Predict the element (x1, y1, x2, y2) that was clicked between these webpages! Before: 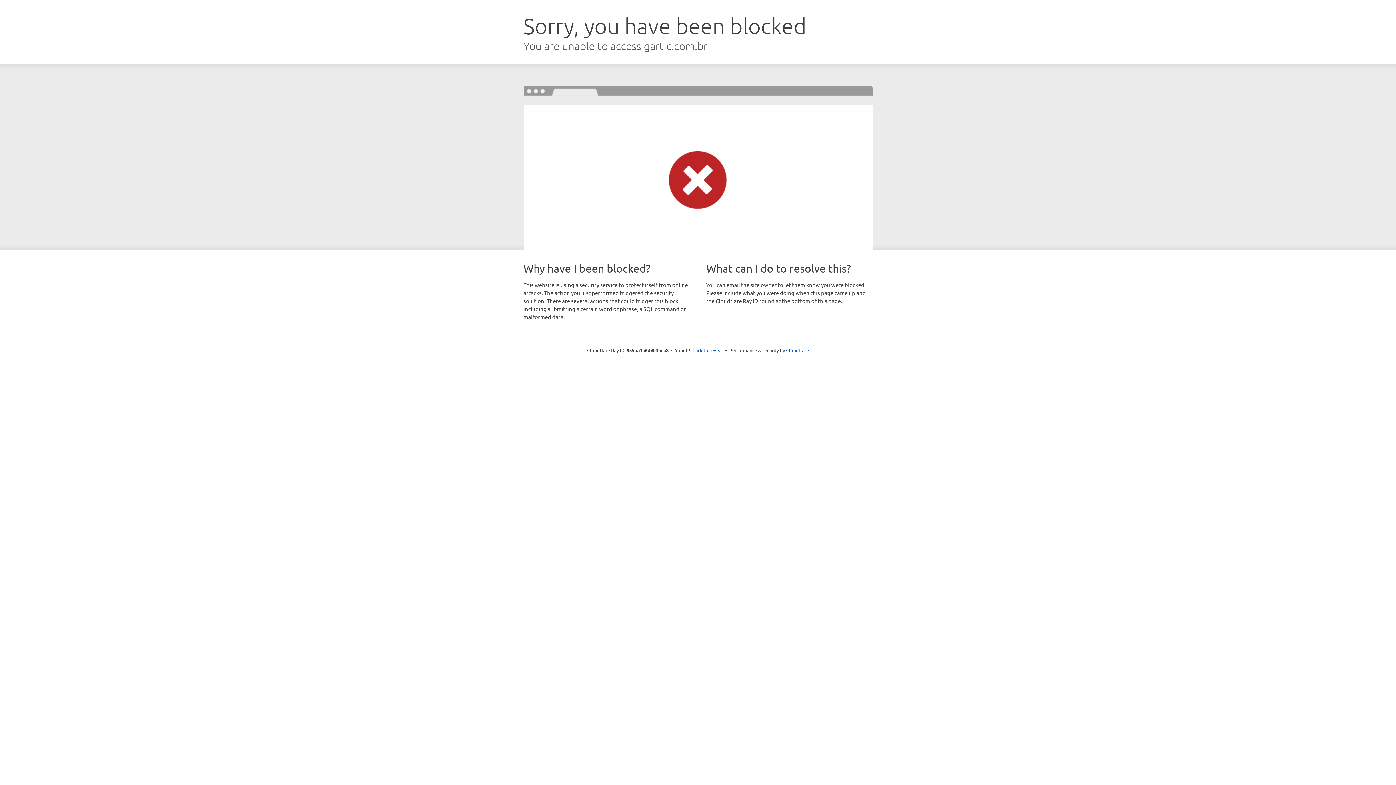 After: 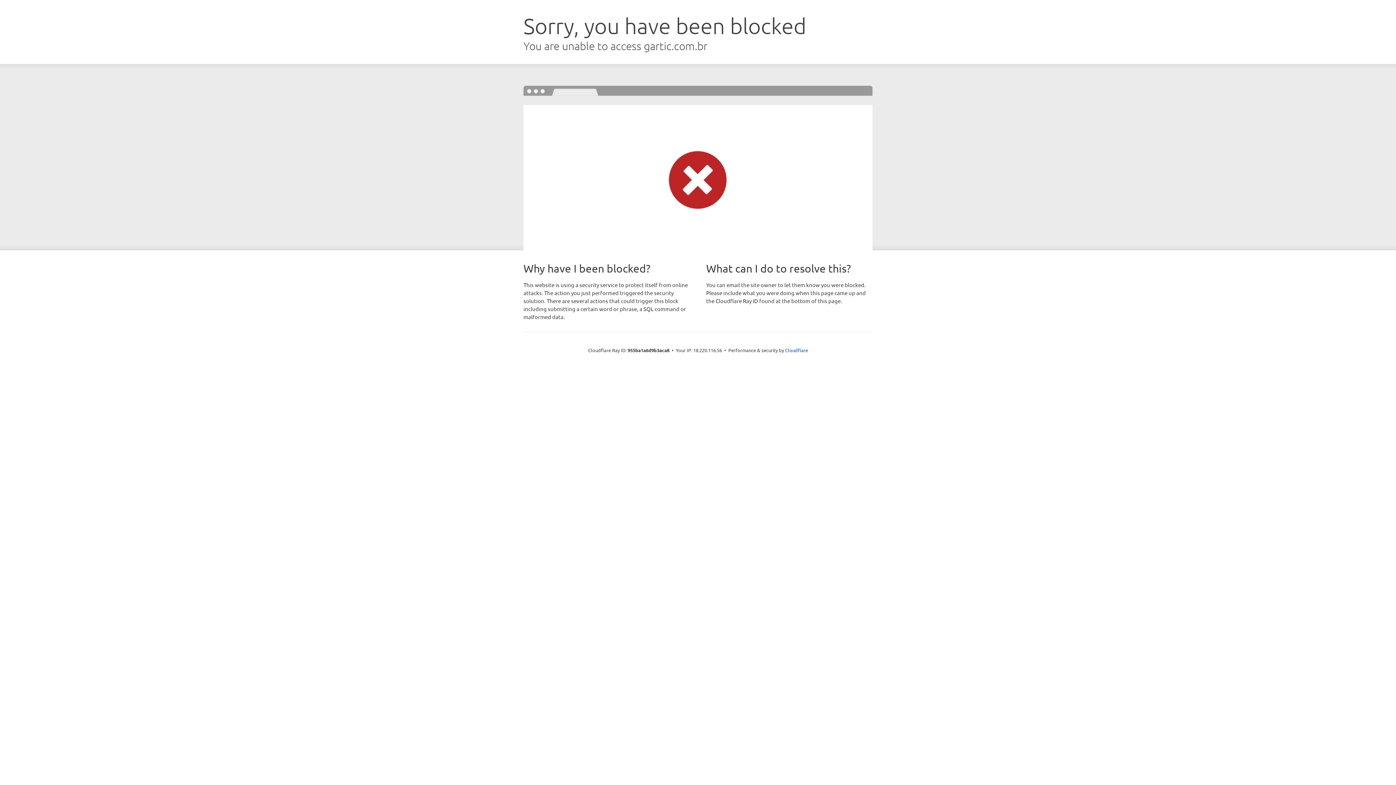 Action: label: Click to reveal bbox: (692, 346, 723, 353)